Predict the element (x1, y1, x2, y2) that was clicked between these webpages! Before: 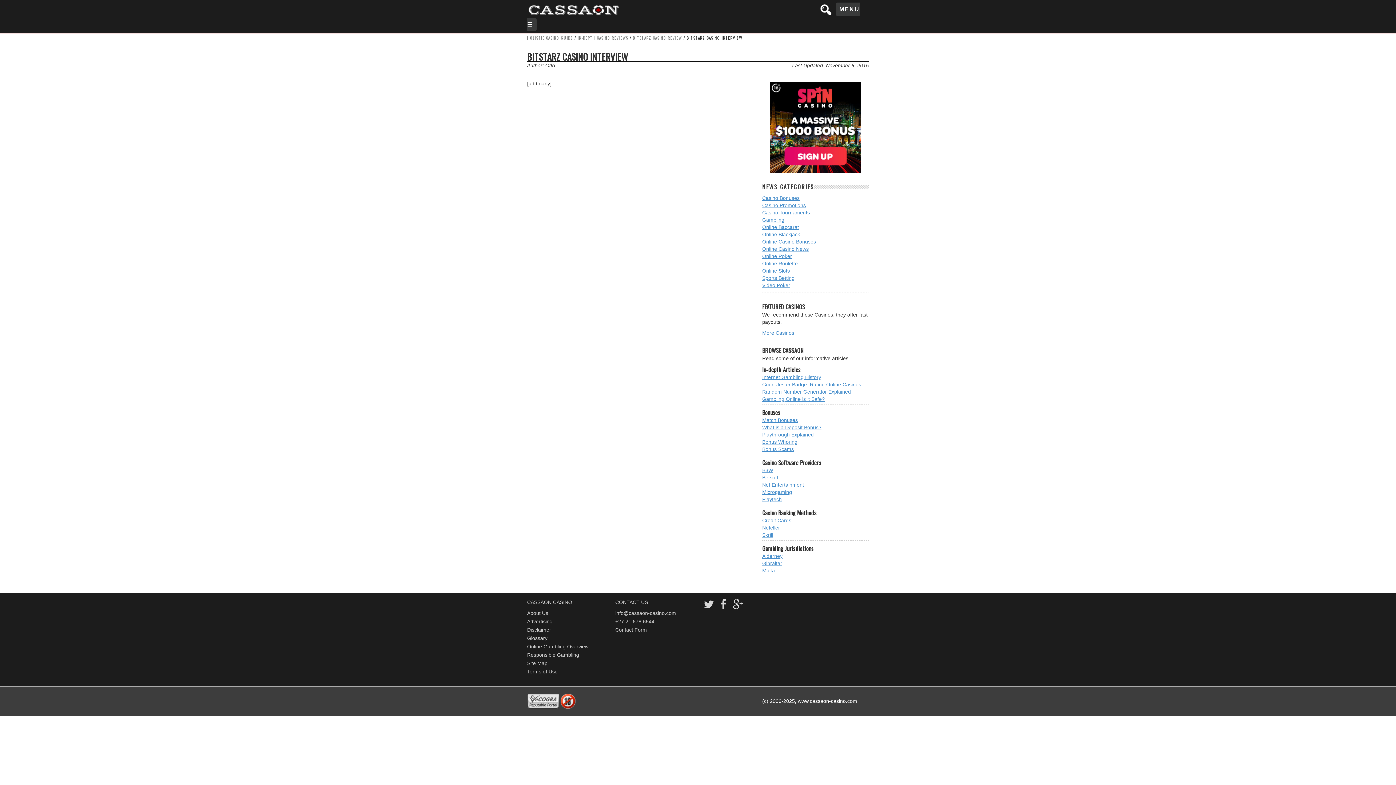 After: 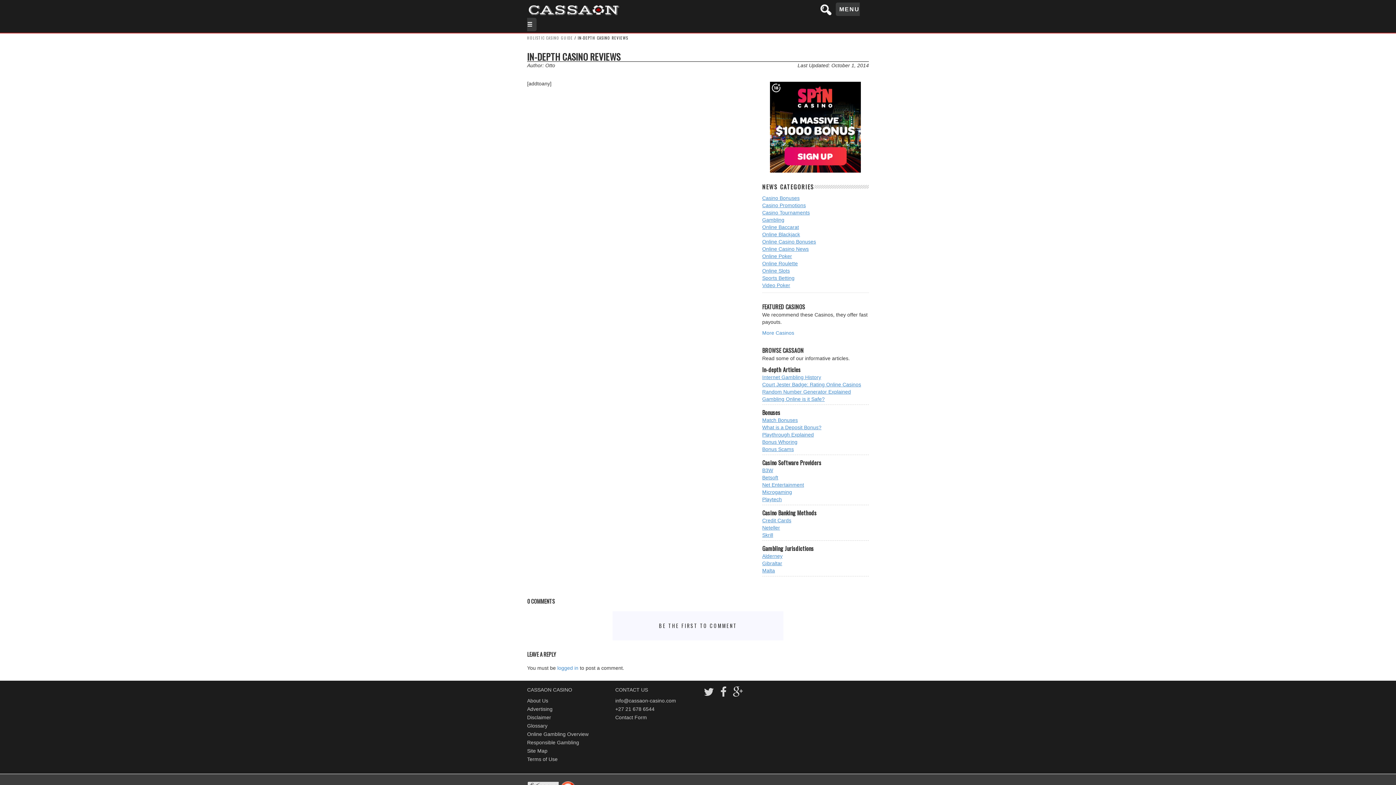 Action: bbox: (577, 34, 628, 40) label: IN-DEPTH CASINO REVIEWS